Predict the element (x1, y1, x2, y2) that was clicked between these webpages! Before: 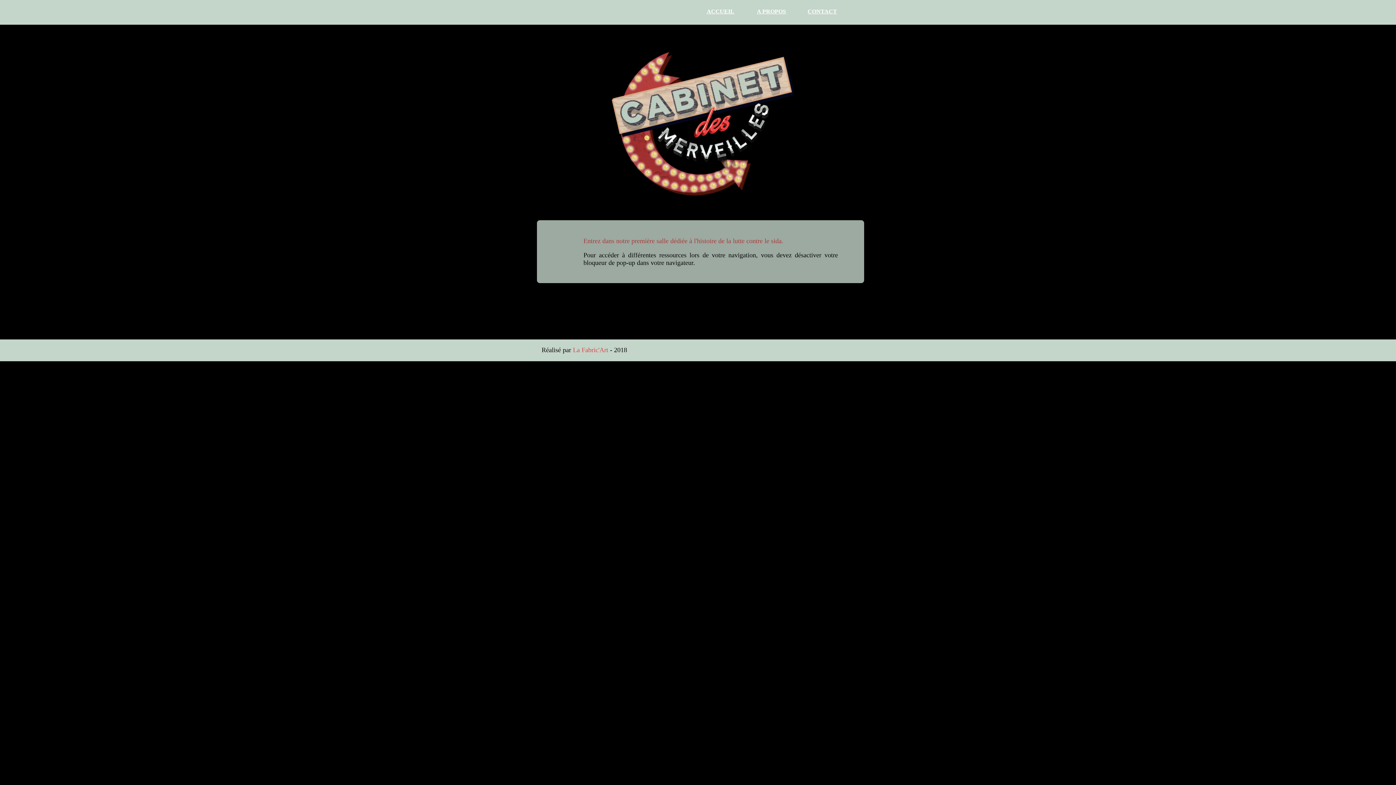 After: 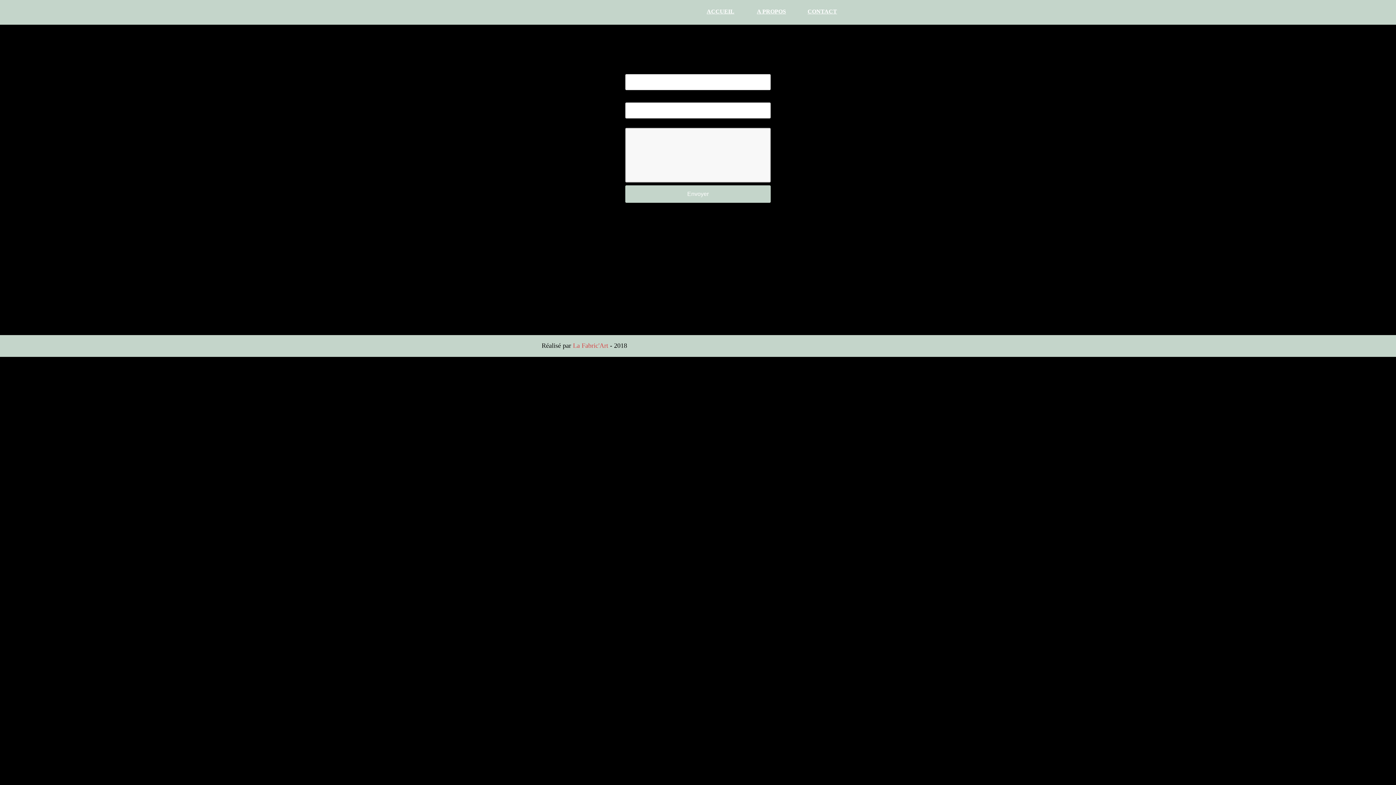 Action: bbox: (800, 2, 844, 22) label: CONTACT